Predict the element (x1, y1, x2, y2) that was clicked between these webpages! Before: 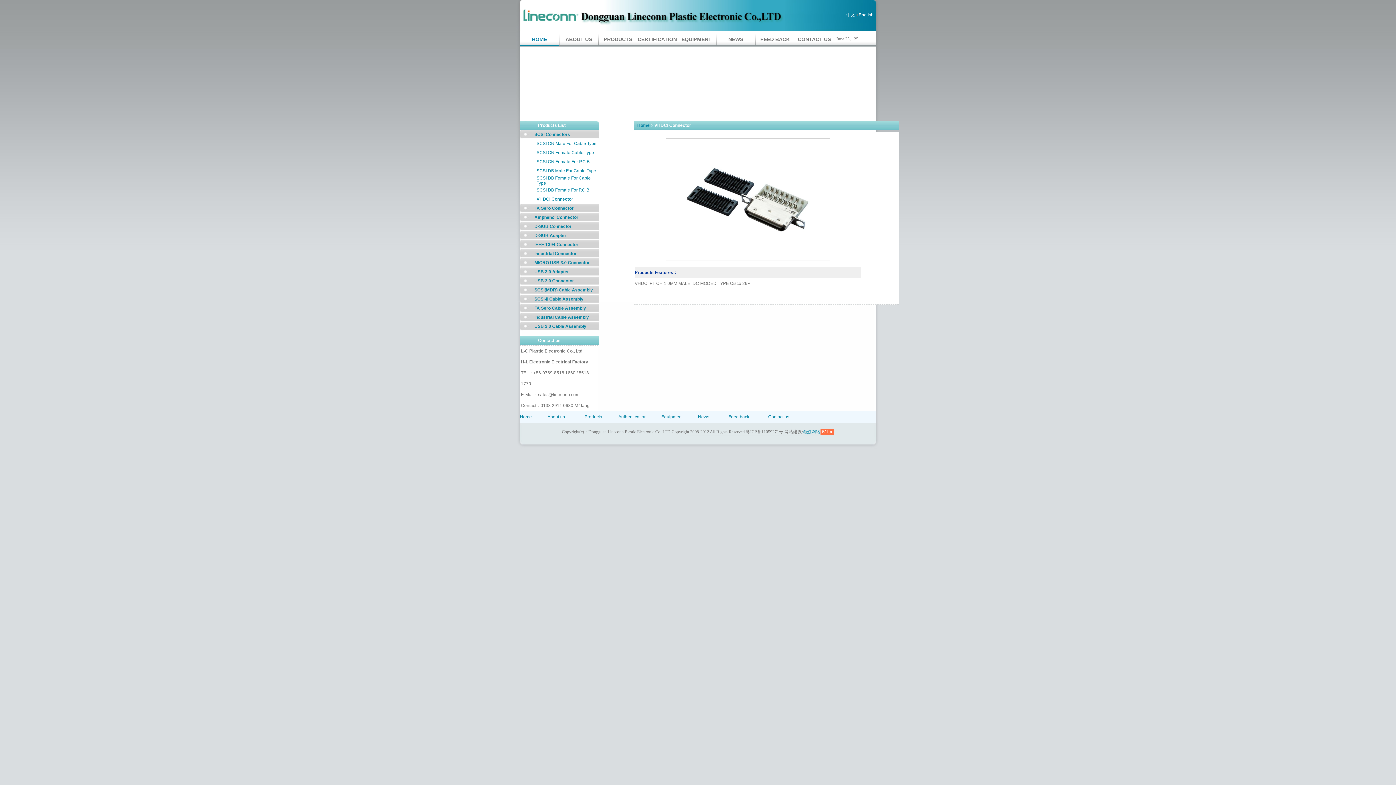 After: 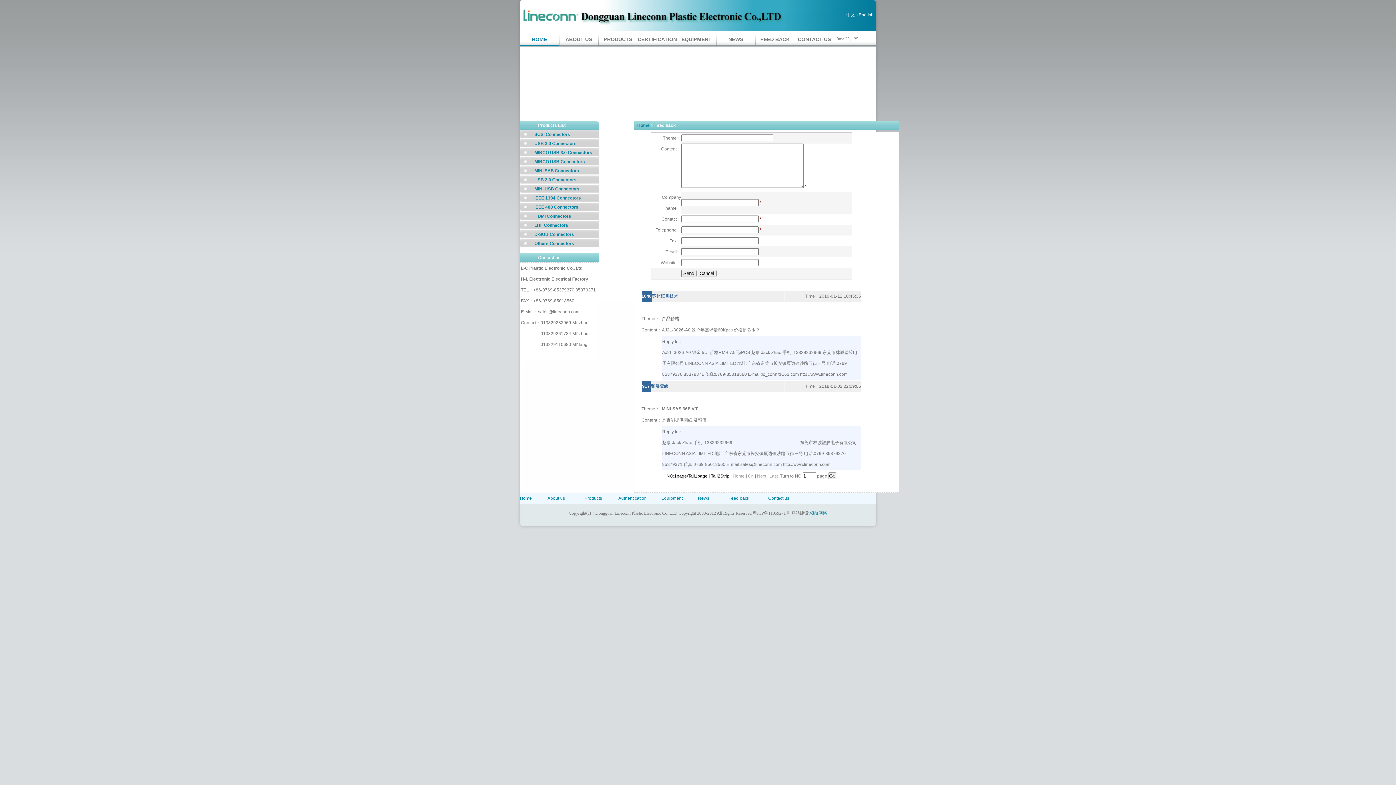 Action: bbox: (728, 414, 749, 419) label: Feed back